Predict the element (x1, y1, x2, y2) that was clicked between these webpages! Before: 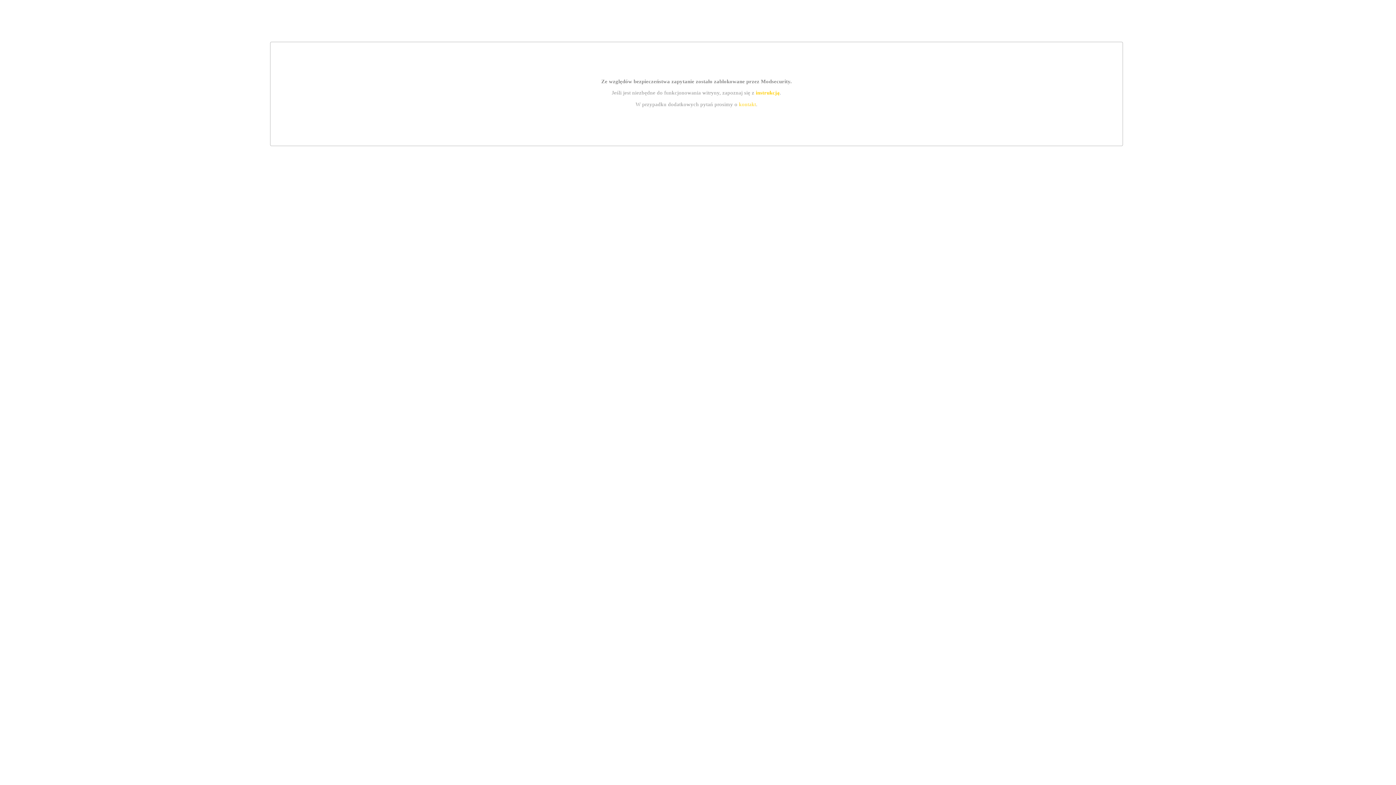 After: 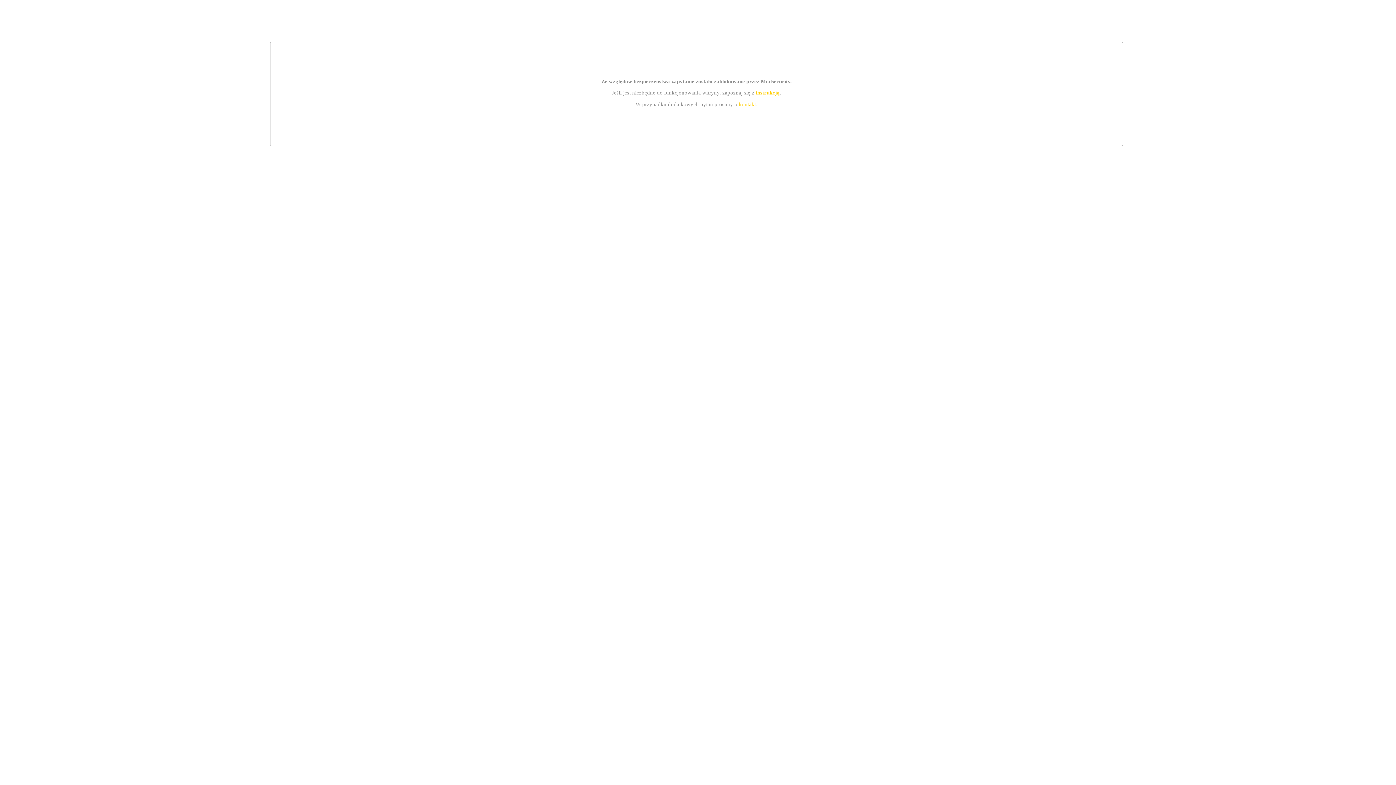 Action: label: instrukcją bbox: (755, 89, 779, 95)